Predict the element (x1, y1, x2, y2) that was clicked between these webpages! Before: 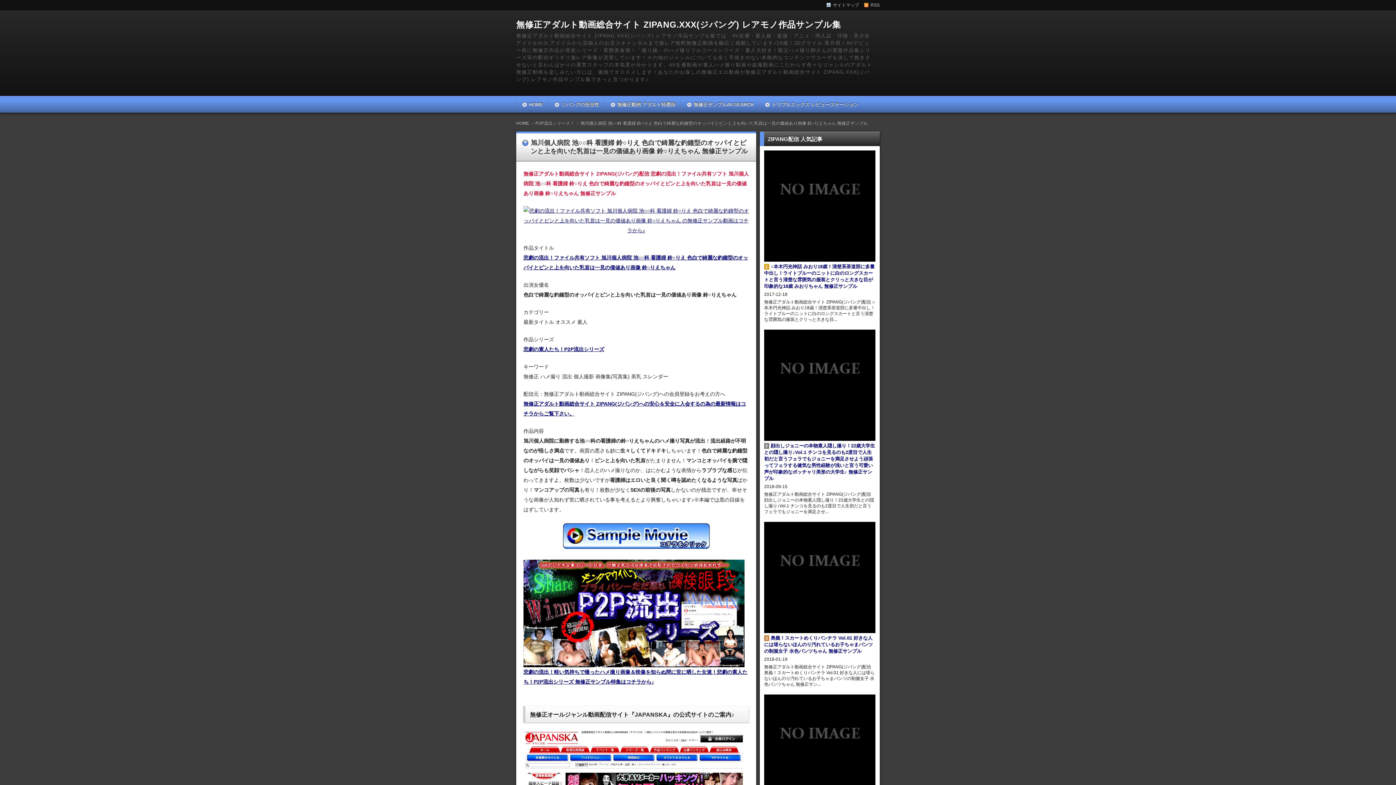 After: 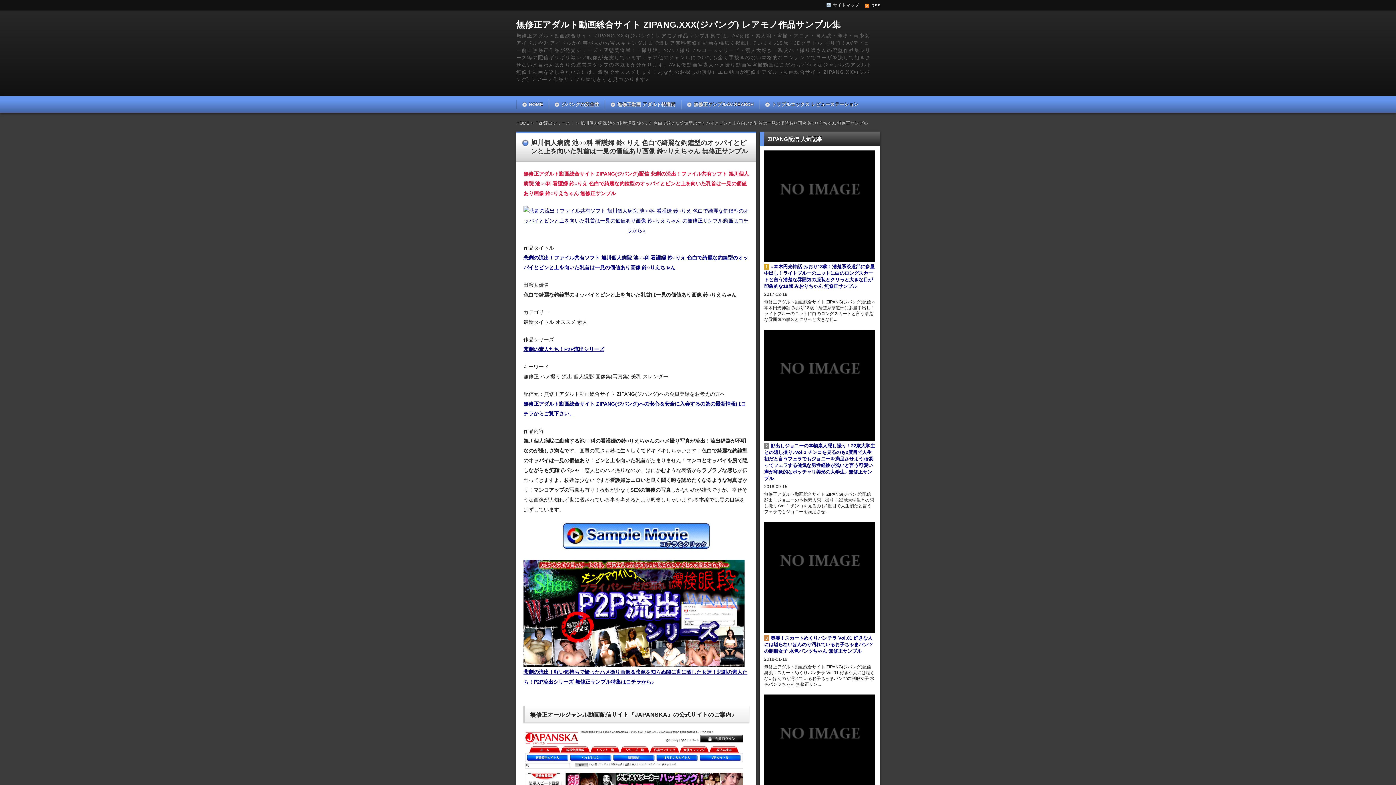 Action: bbox: (864, -1, 880, 11) label: RSS